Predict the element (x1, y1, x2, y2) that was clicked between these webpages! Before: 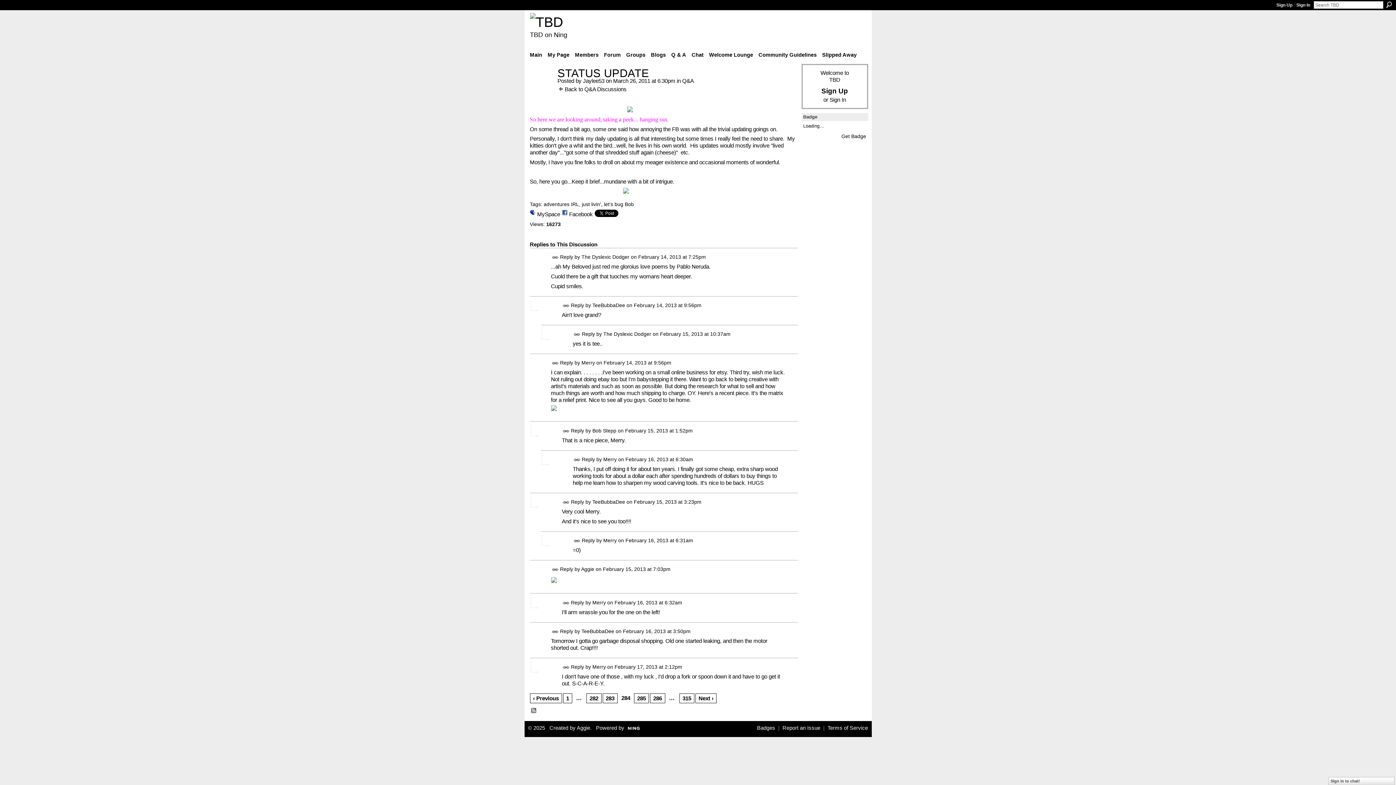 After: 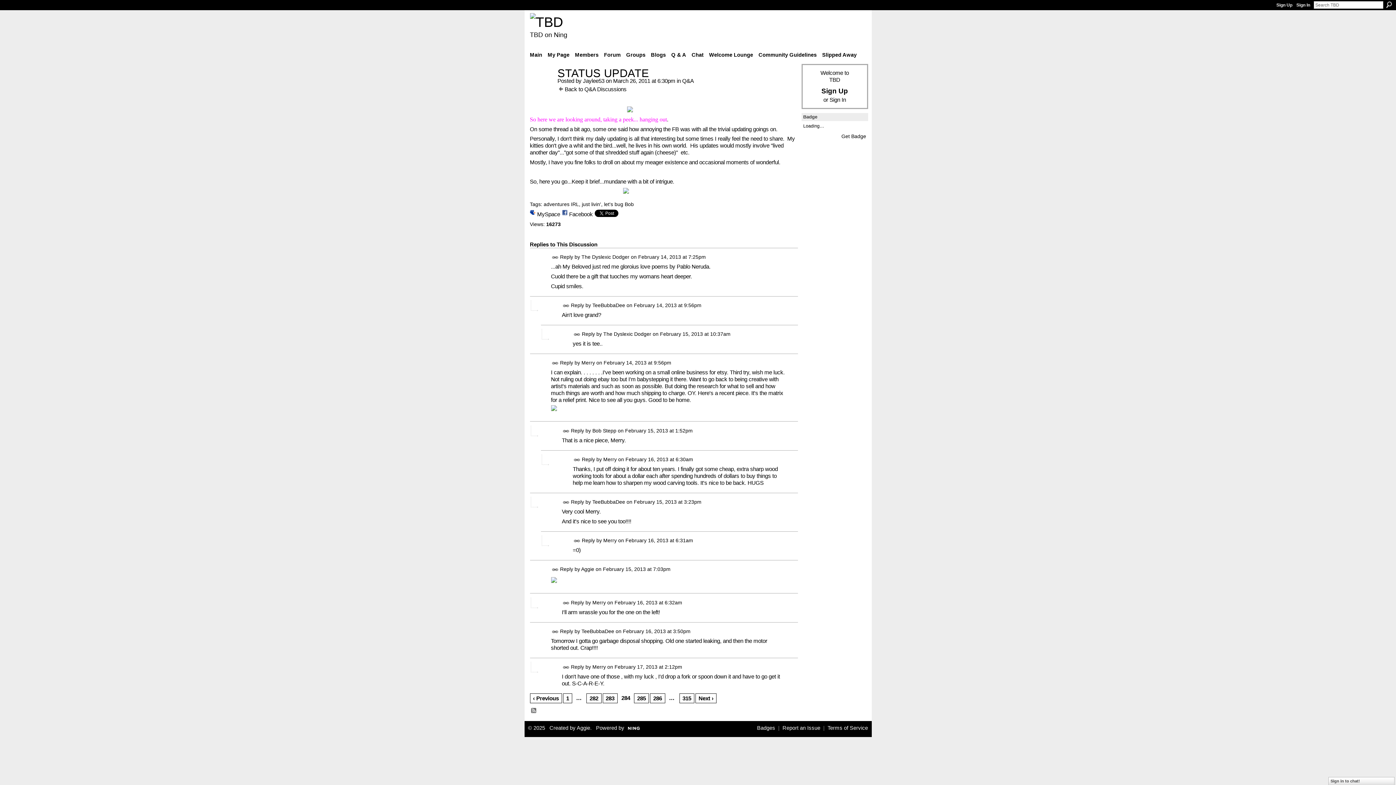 Action: bbox: (551, 254, 558, 261) label: Permalink